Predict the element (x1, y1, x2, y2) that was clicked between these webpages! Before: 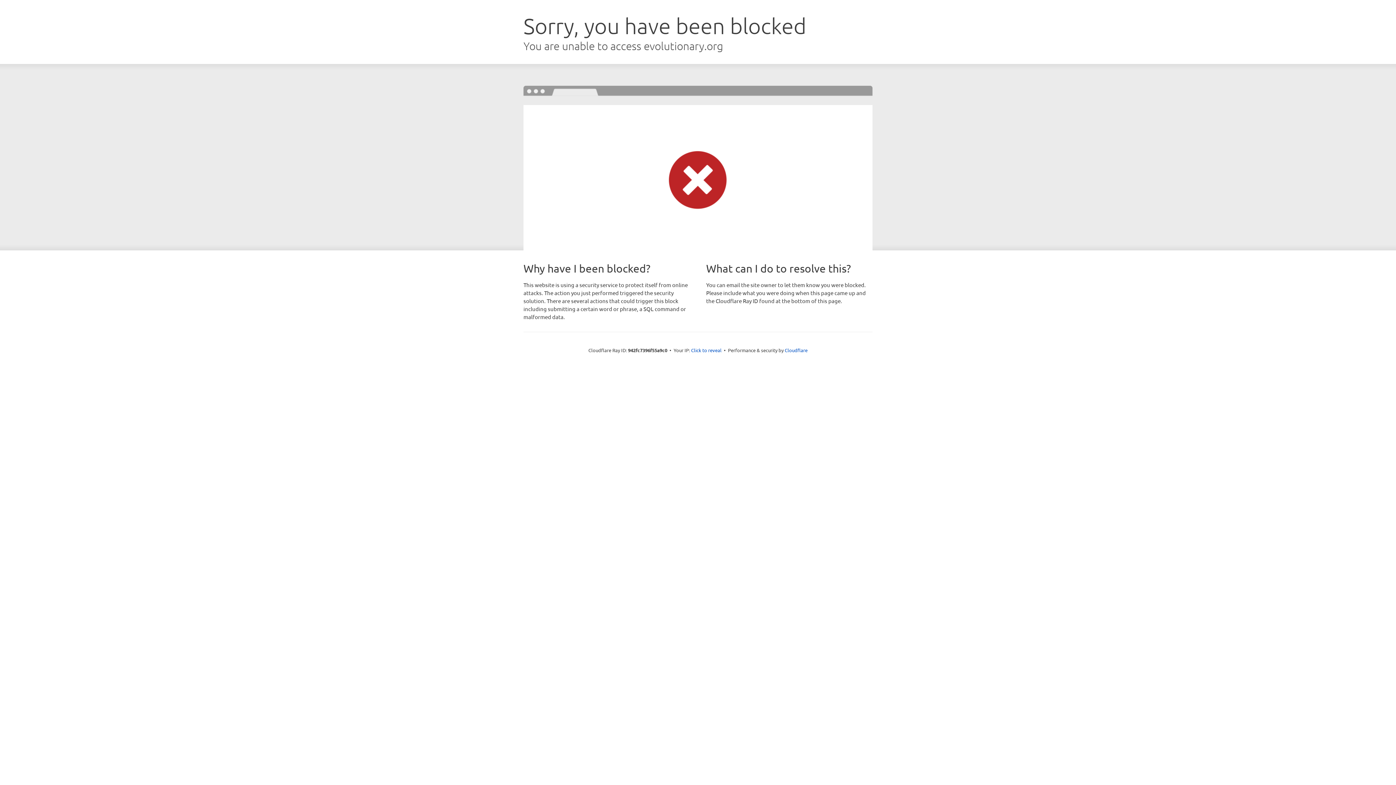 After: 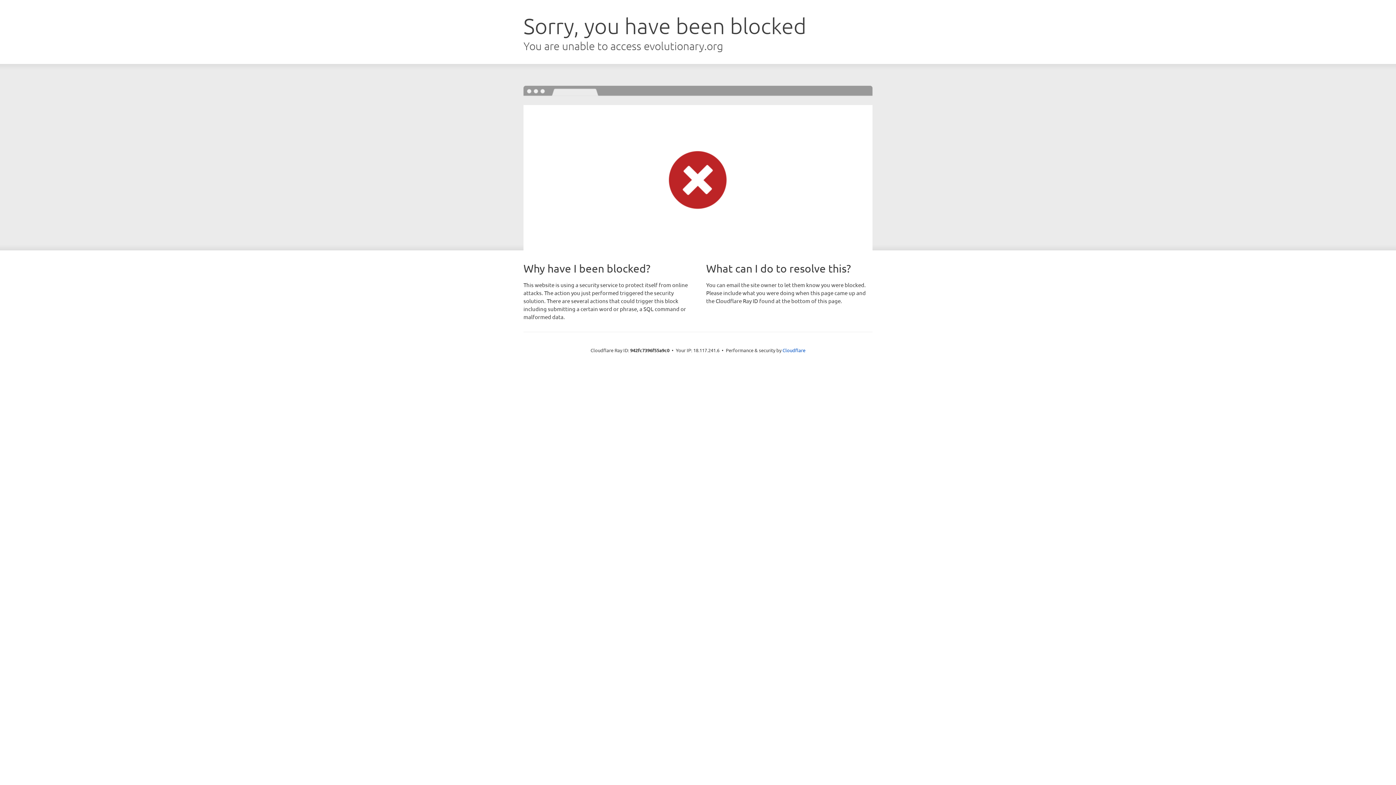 Action: bbox: (691, 346, 721, 353) label: Click to reveal